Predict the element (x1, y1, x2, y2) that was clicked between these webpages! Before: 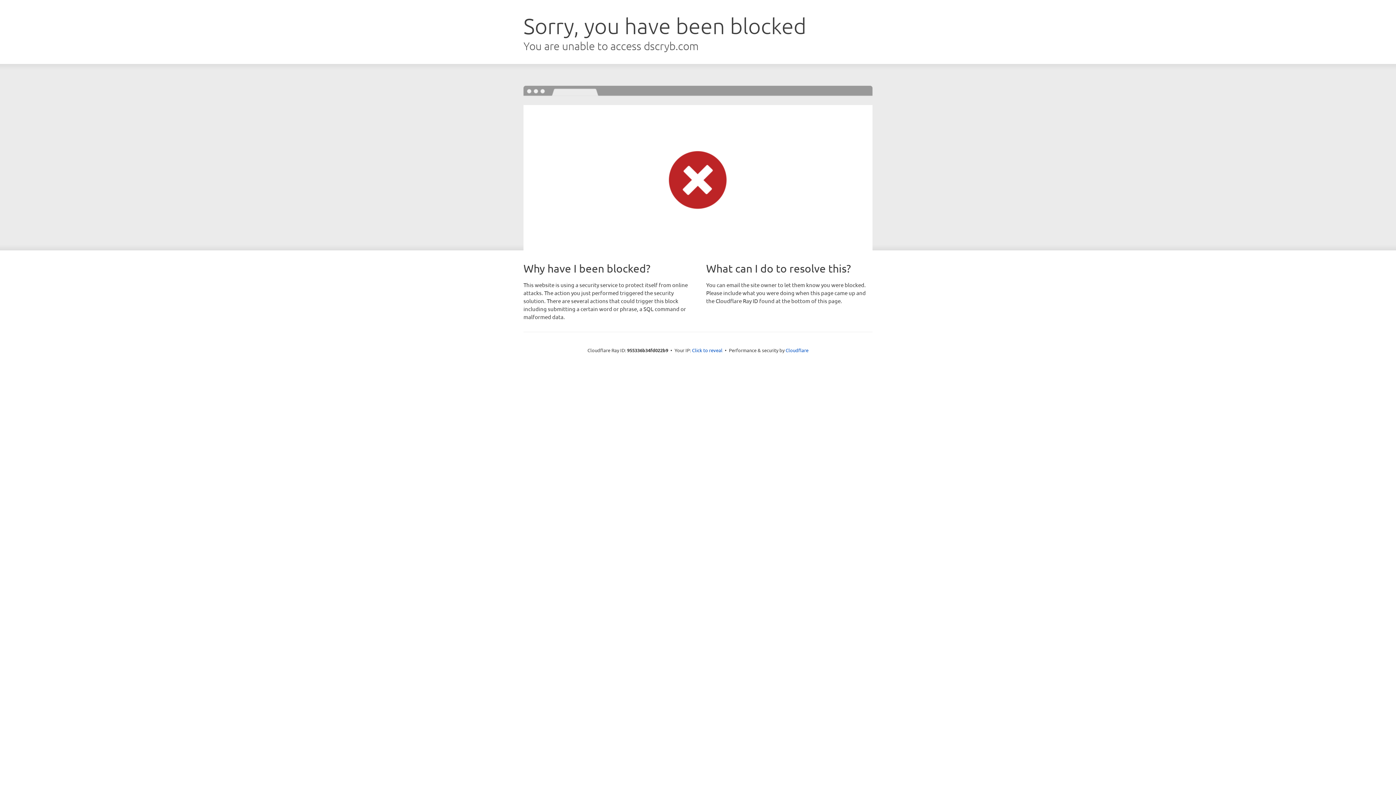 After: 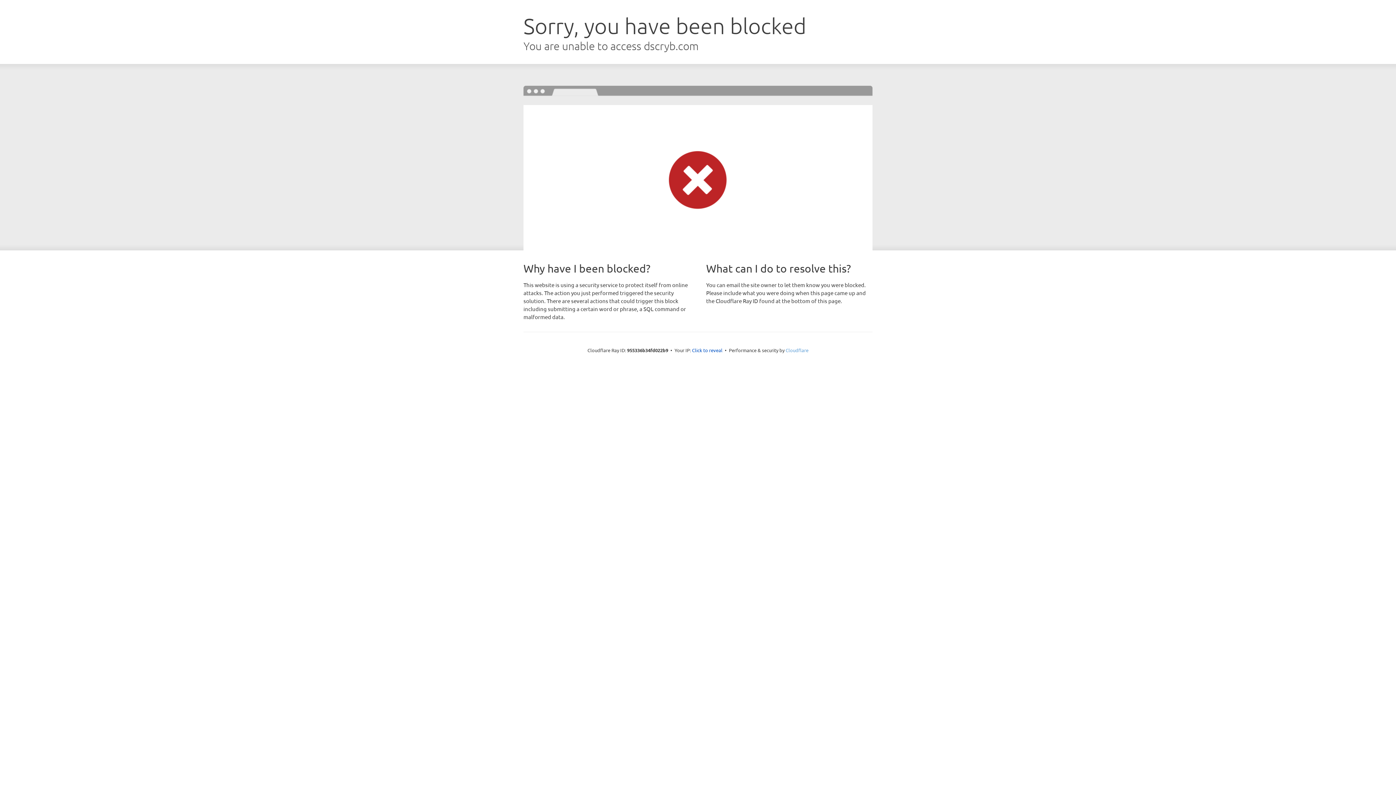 Action: label: Cloudflare bbox: (785, 347, 808, 353)